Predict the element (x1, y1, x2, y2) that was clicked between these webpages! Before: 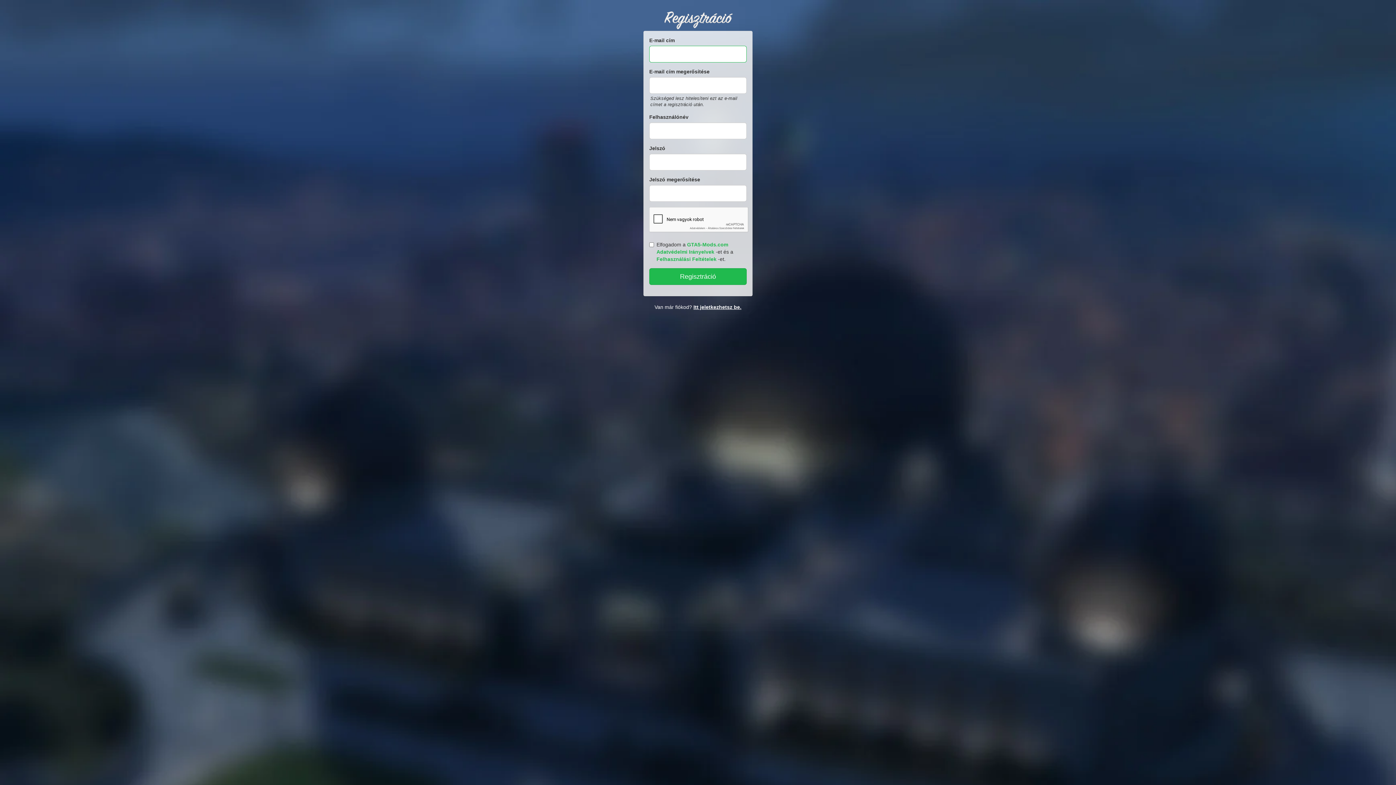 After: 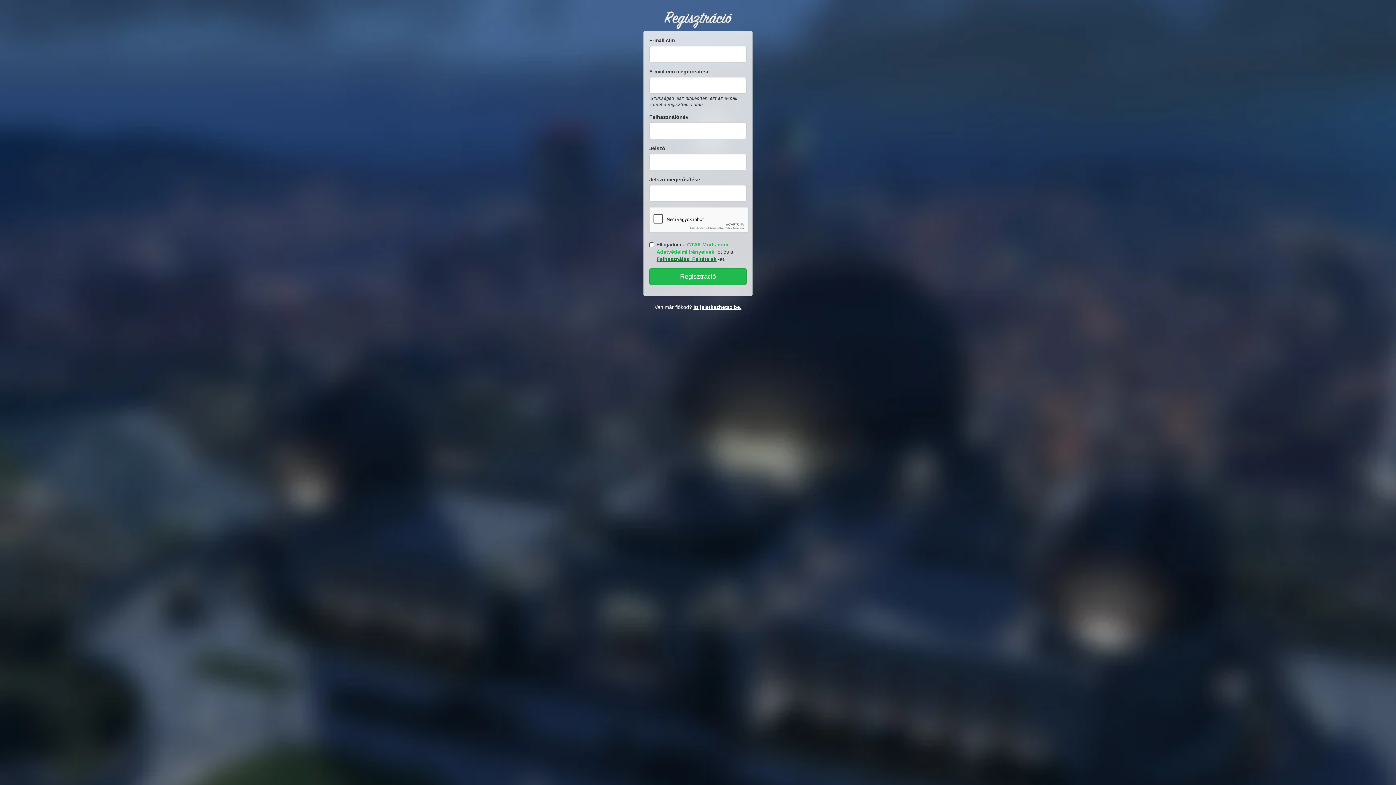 Action: bbox: (656, 256, 716, 262) label: Felhasználási Feltételek